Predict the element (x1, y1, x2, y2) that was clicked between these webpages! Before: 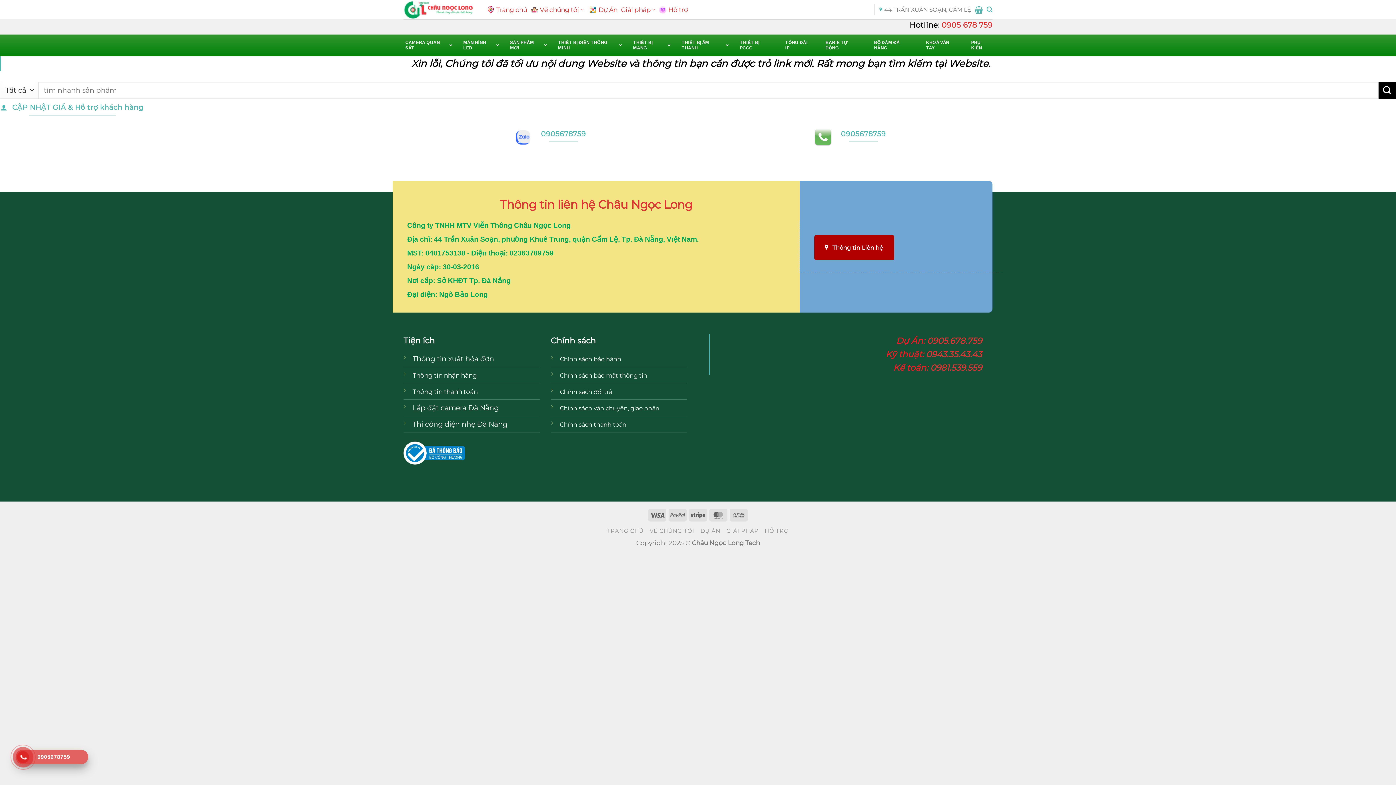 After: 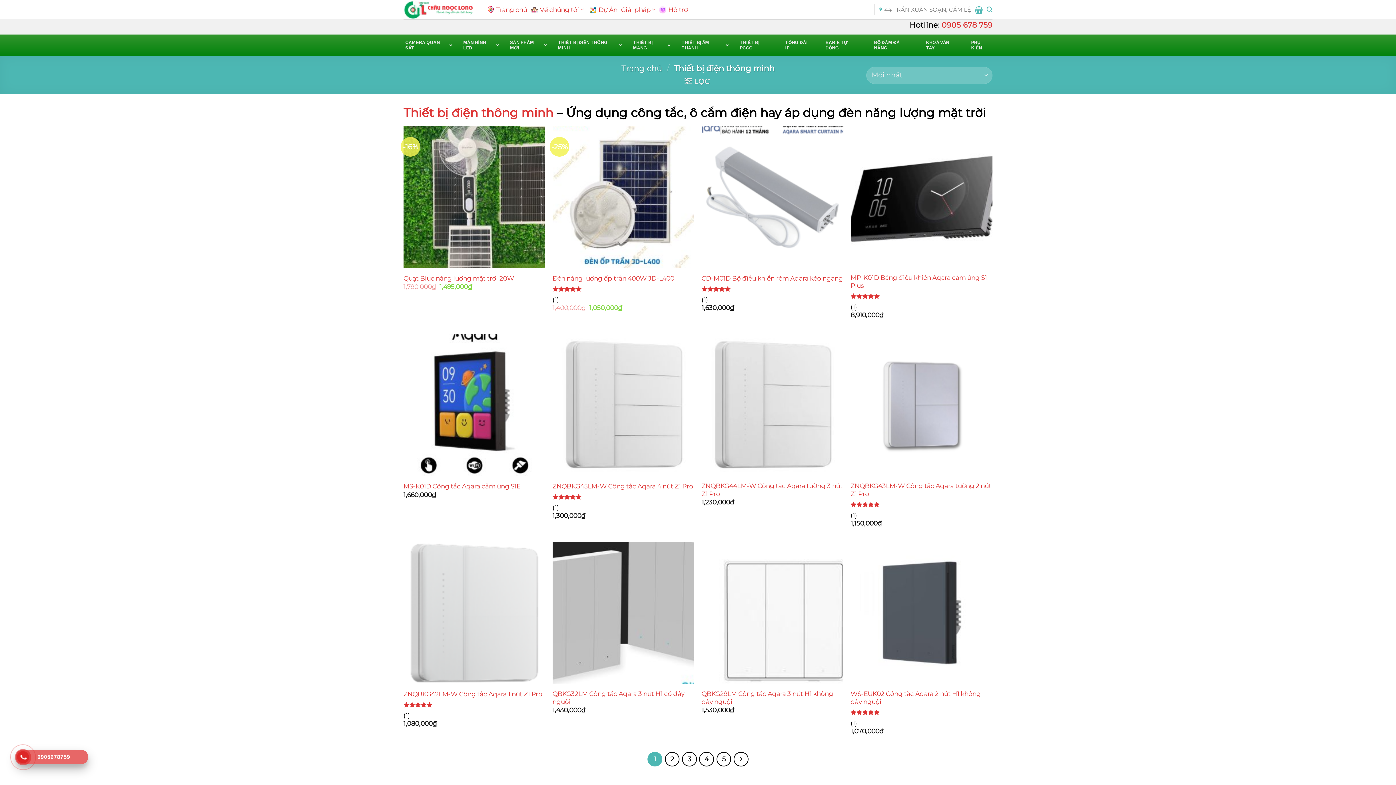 Action: label: THIẾT BỊ ĐIỆN THÔNG MINH bbox: (550, 34, 625, 56)